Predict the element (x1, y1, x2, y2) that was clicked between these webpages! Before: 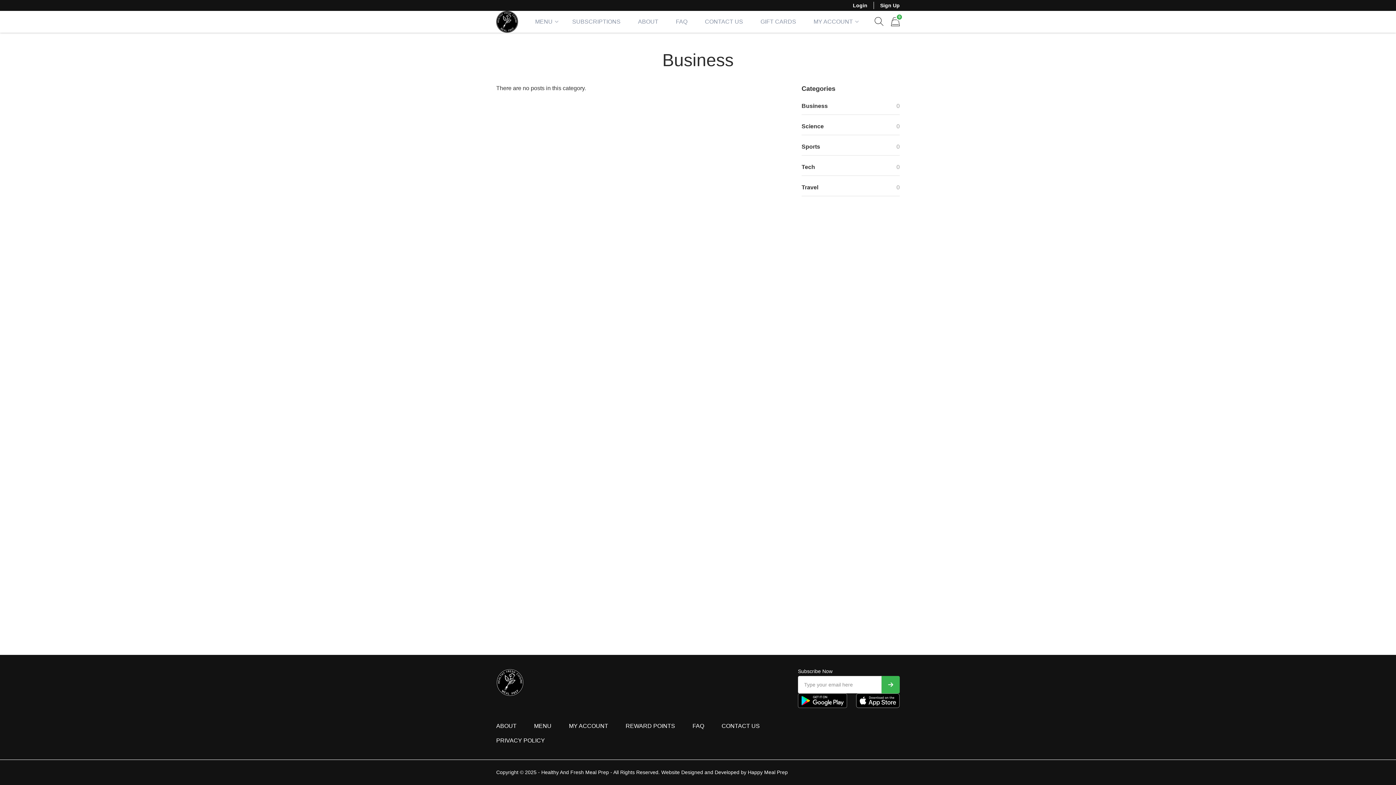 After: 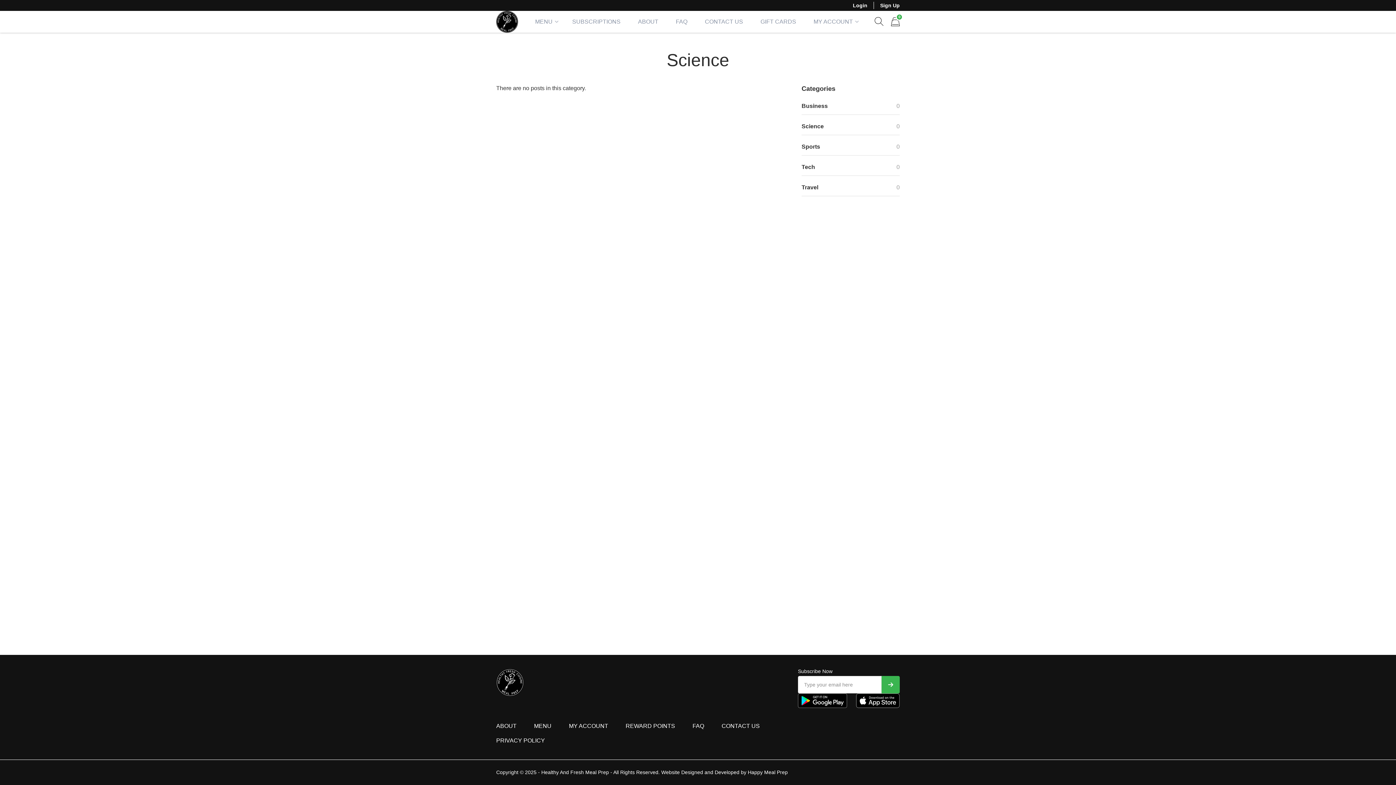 Action: bbox: (801, 117, 900, 134) label: Science
0